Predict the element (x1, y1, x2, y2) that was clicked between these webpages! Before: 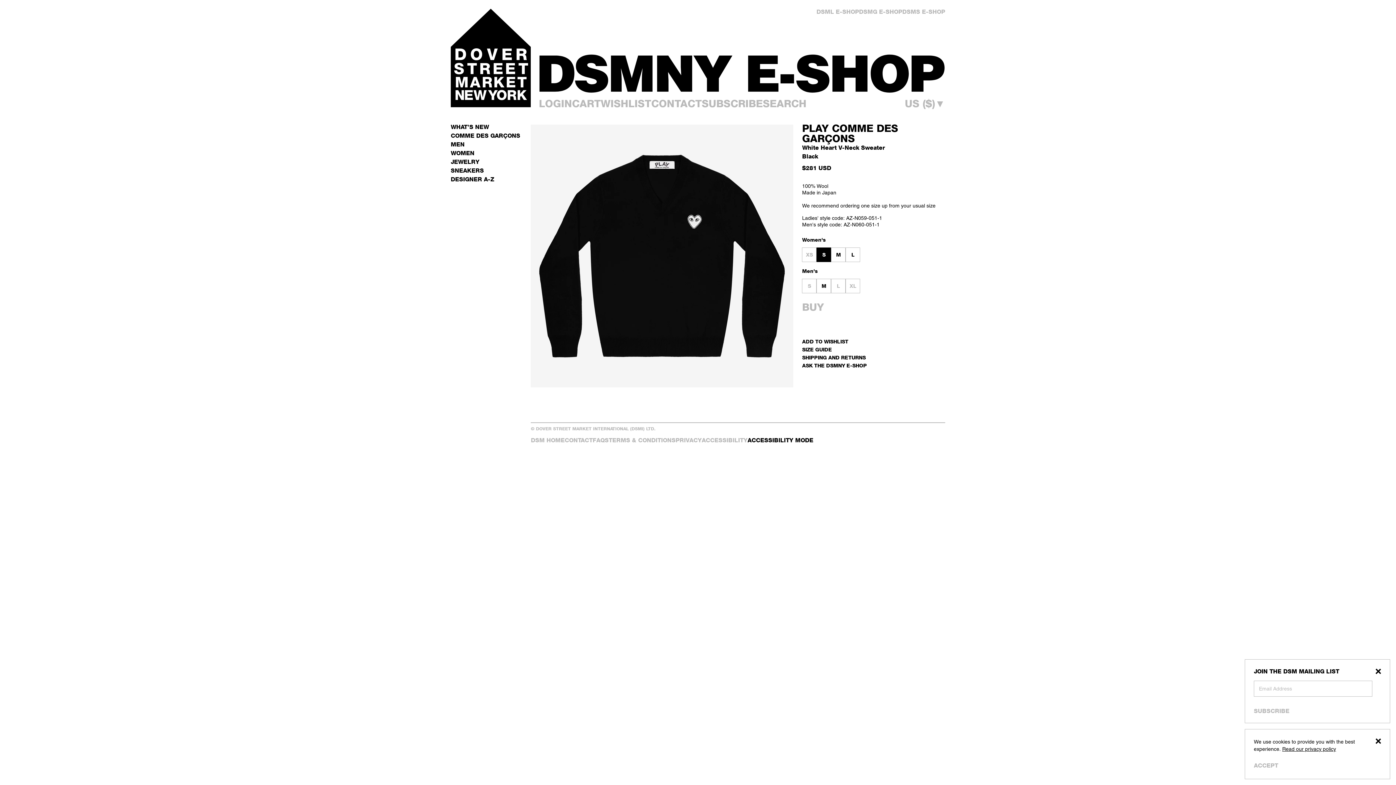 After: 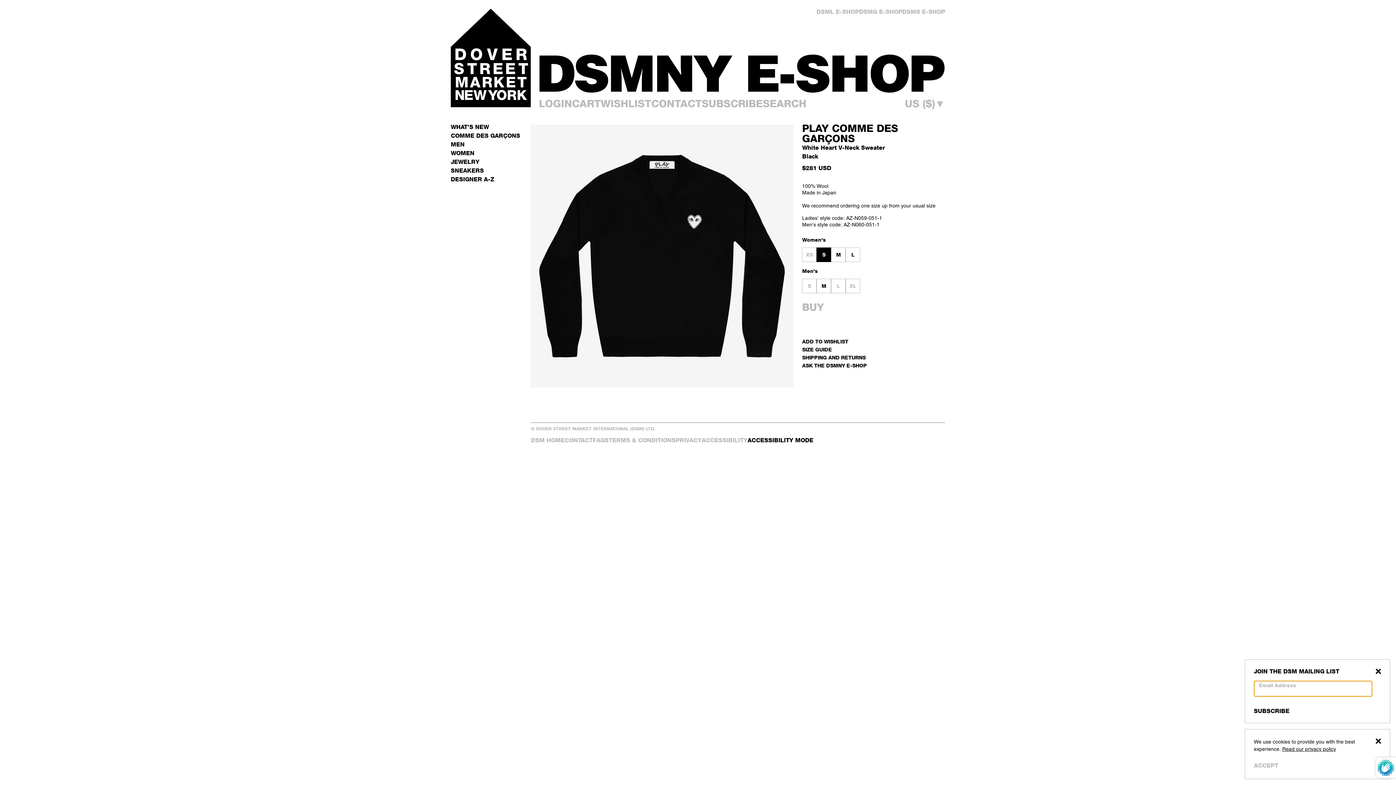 Action: bbox: (1254, 705, 1289, 714) label: SUBSCRIBE